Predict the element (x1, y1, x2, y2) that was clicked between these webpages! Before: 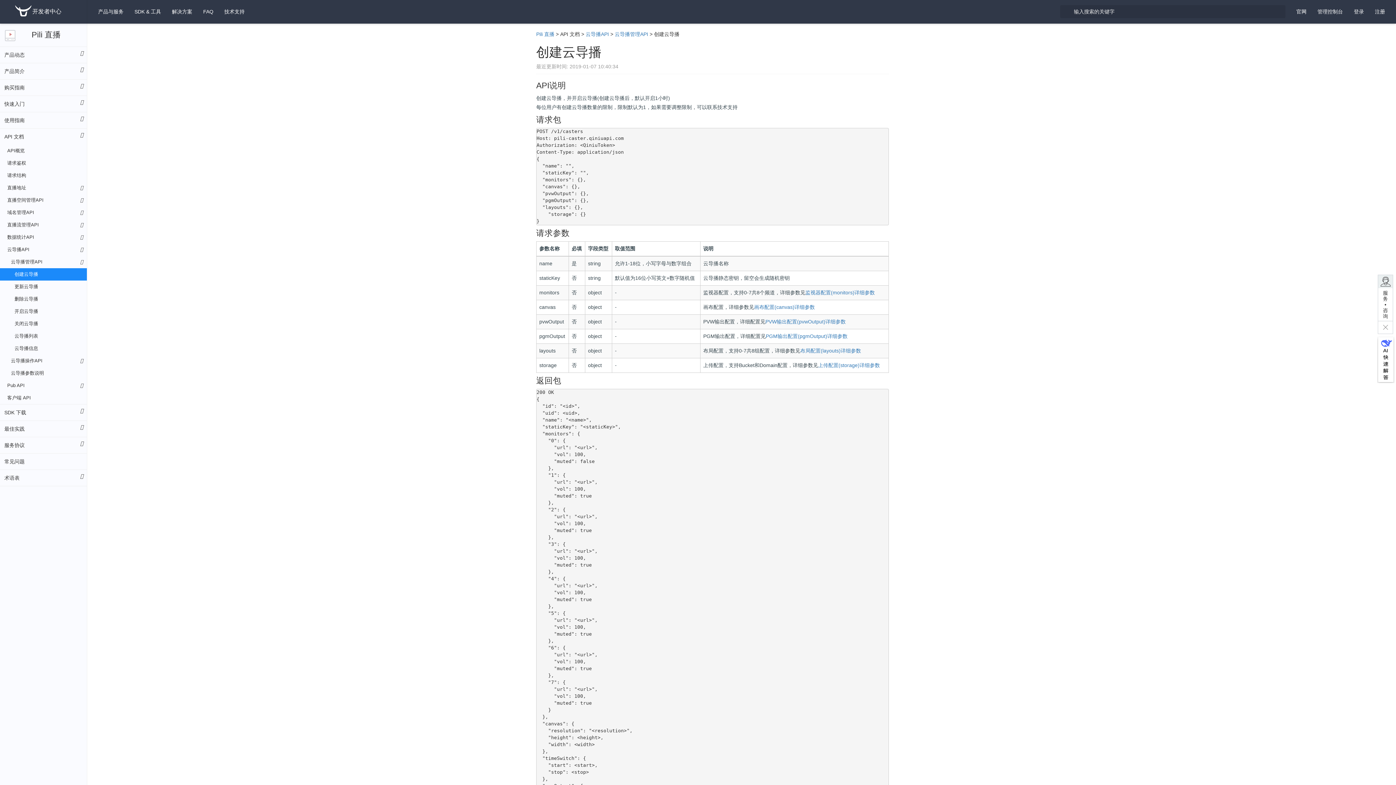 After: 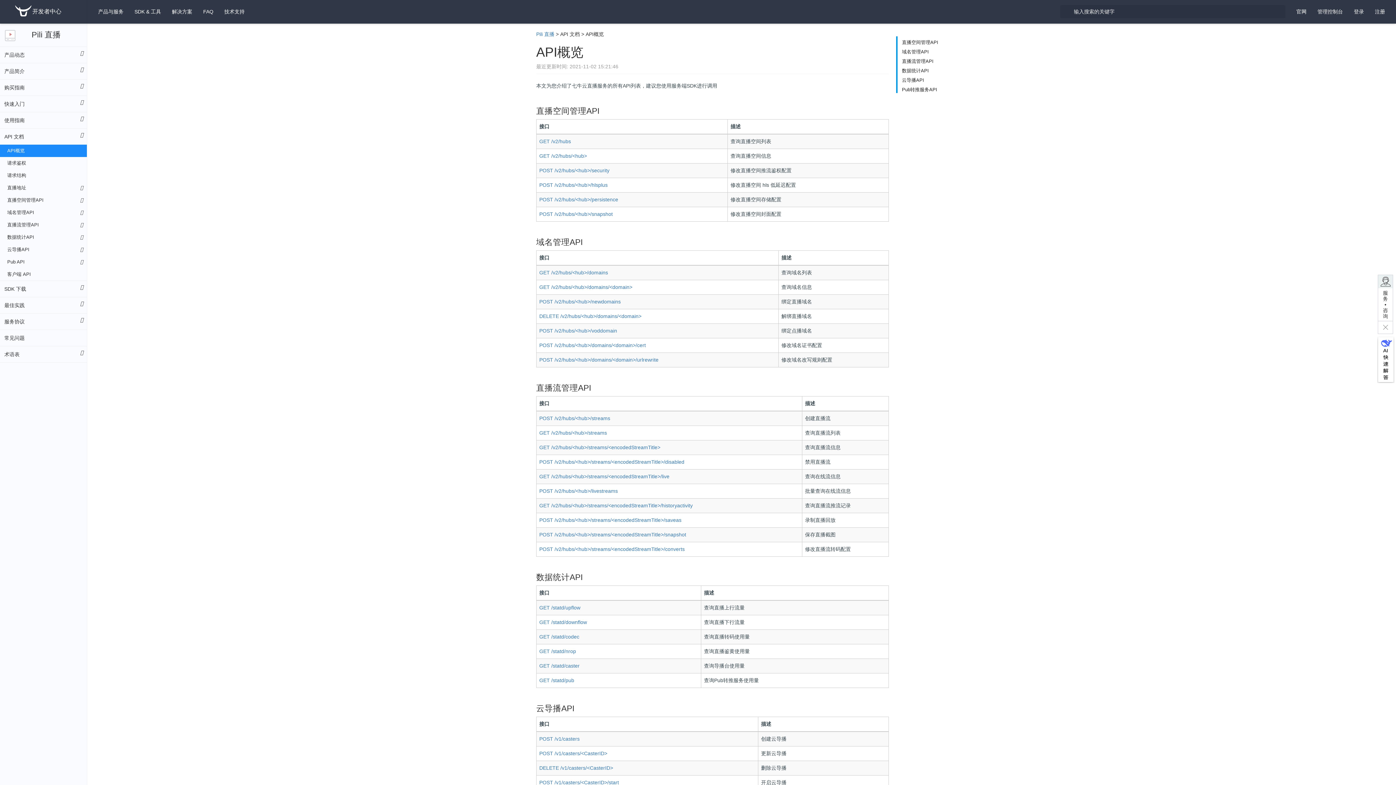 Action: bbox: (0, 144, 86, 157) label: API概览